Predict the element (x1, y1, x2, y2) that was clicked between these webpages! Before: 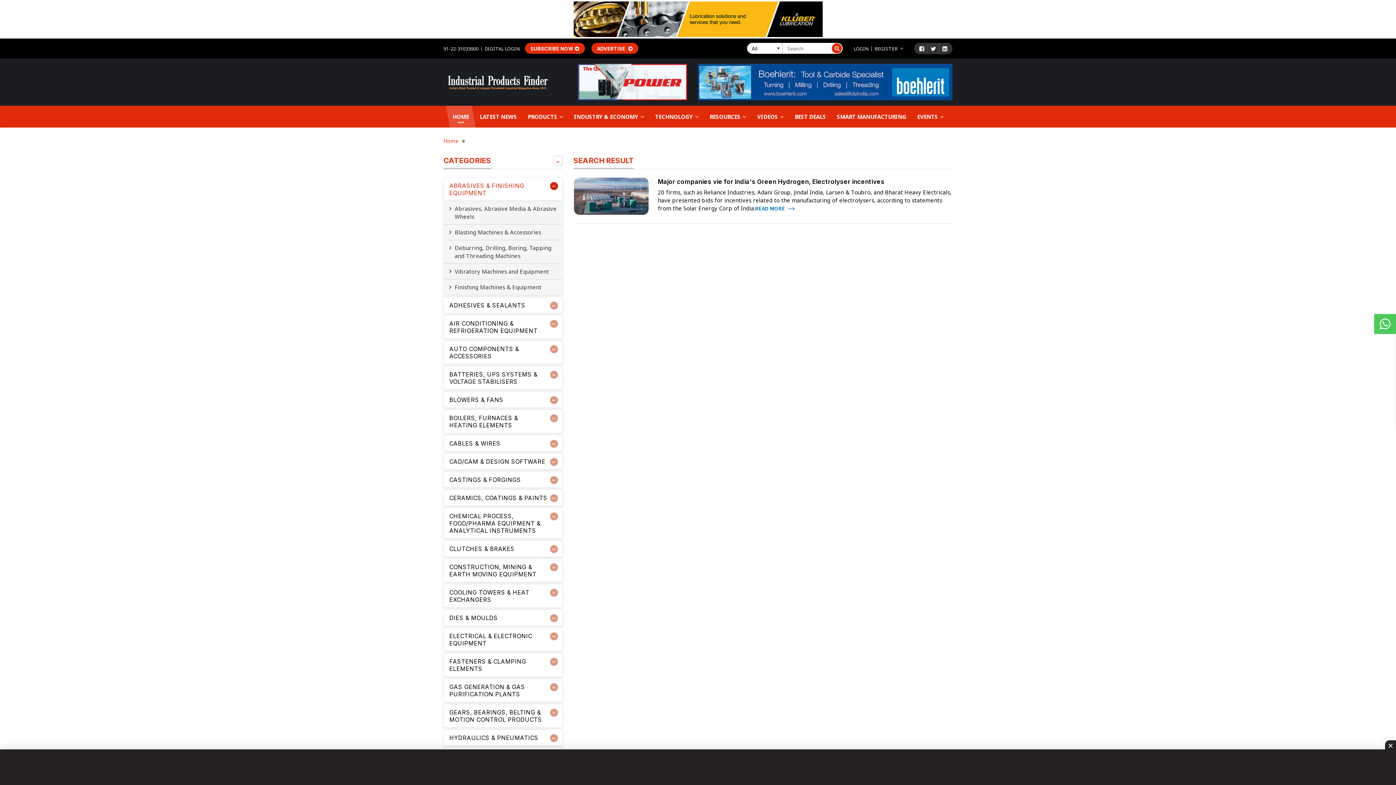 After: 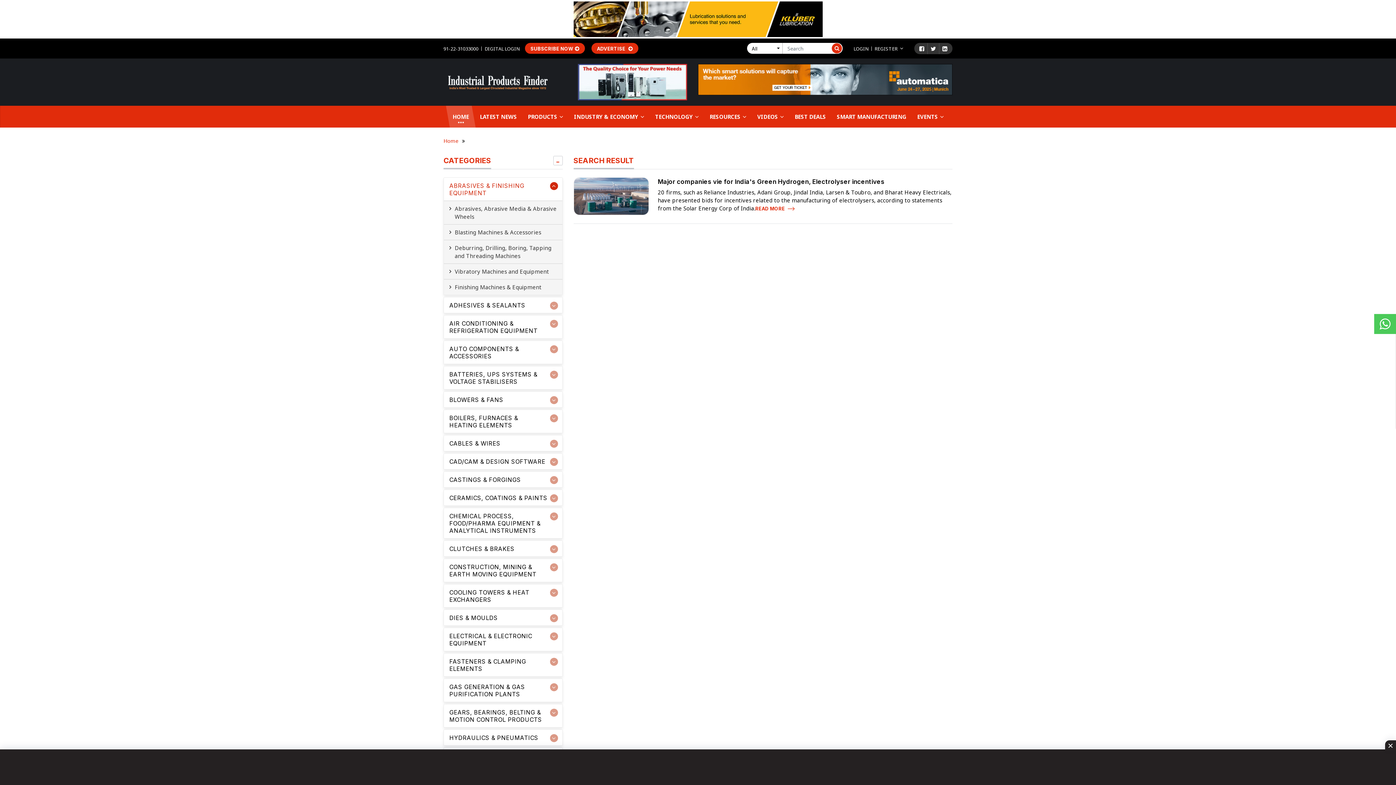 Action: label: READ MORE  bbox: (755, 205, 795, 211)